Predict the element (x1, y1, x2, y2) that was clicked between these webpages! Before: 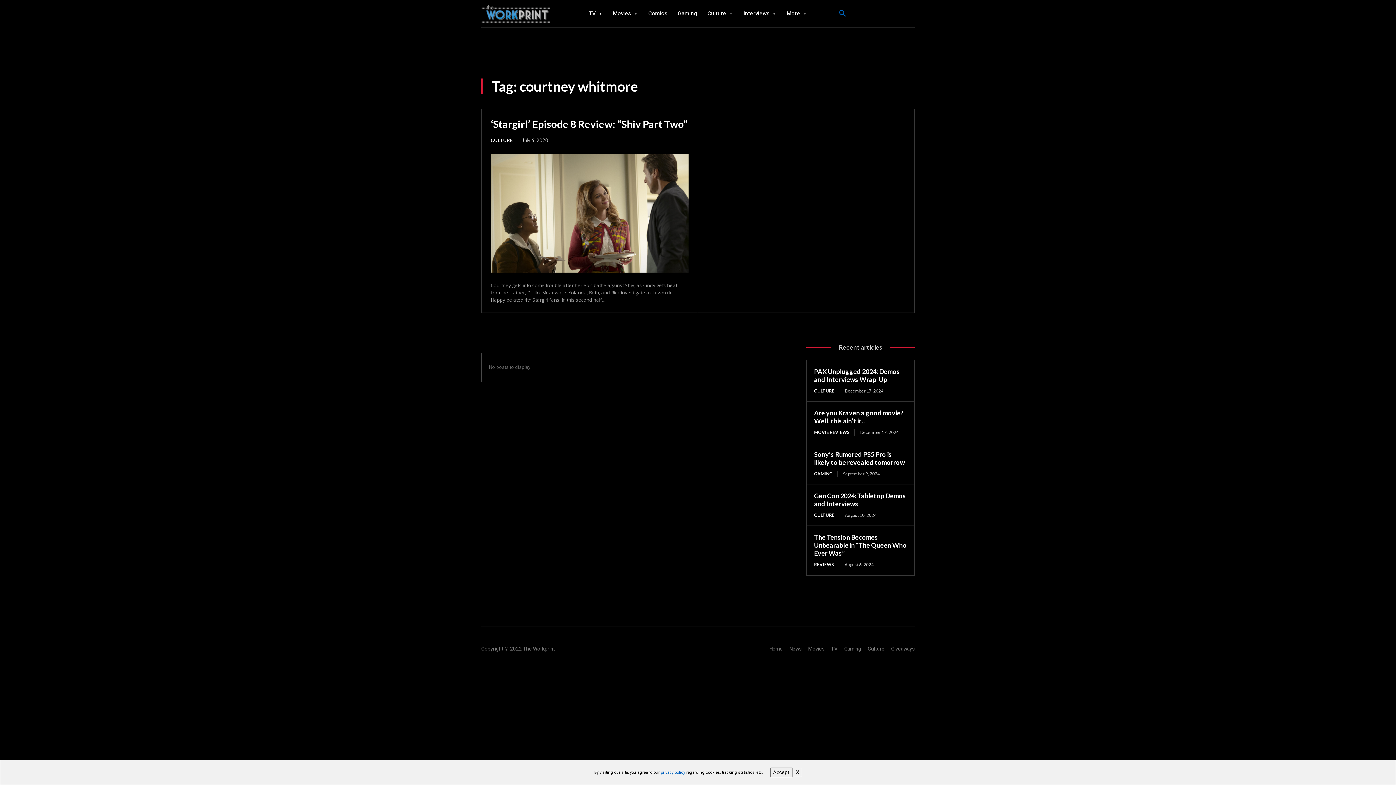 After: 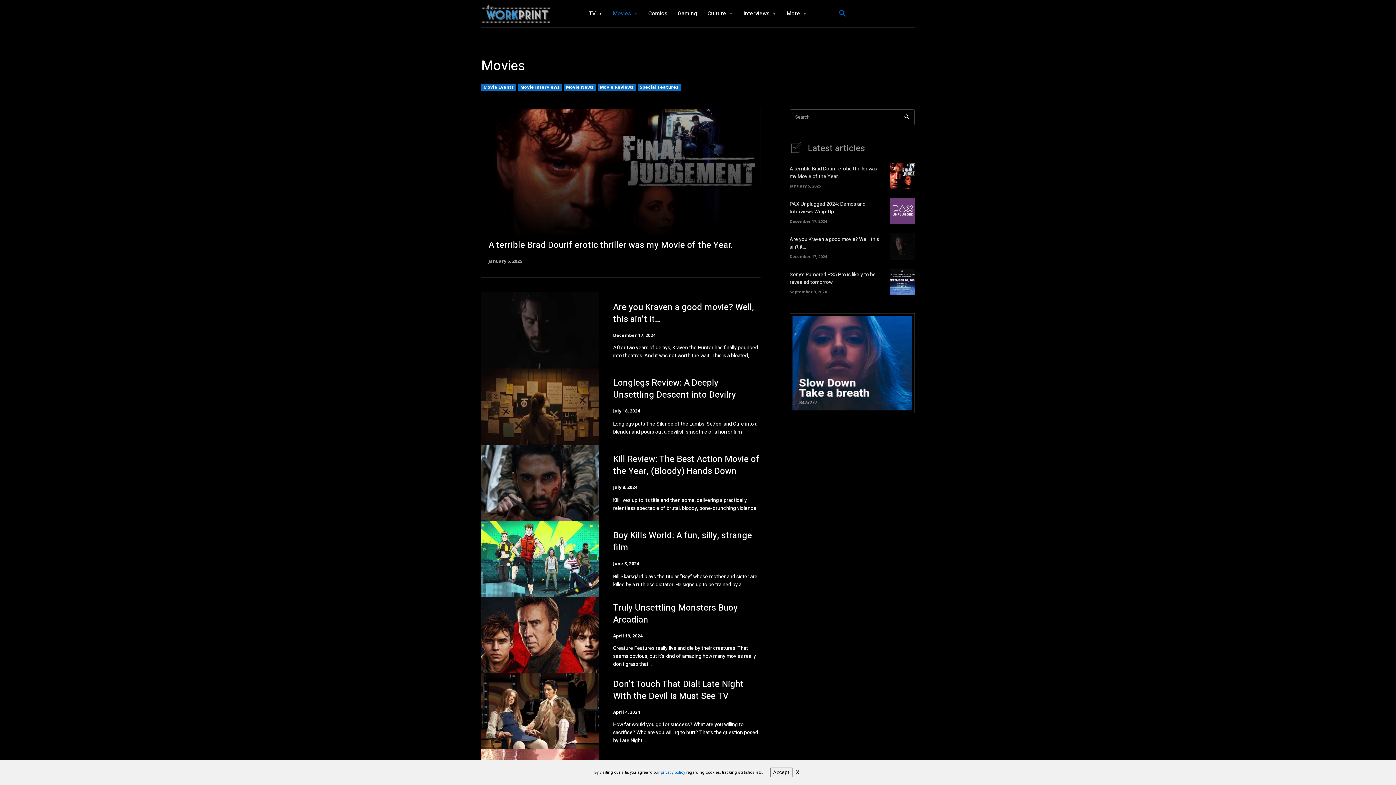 Action: bbox: (613, 0, 638, 27) label: Movies